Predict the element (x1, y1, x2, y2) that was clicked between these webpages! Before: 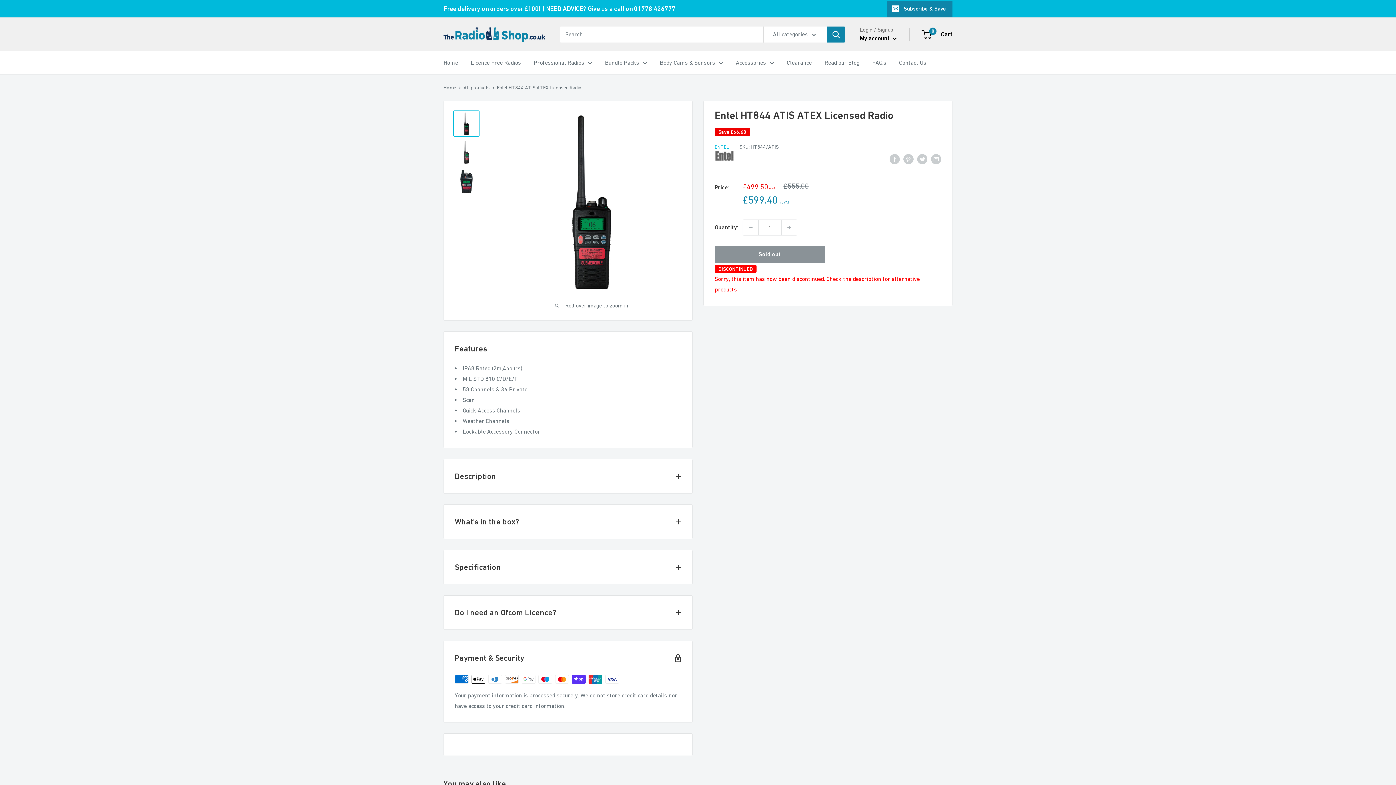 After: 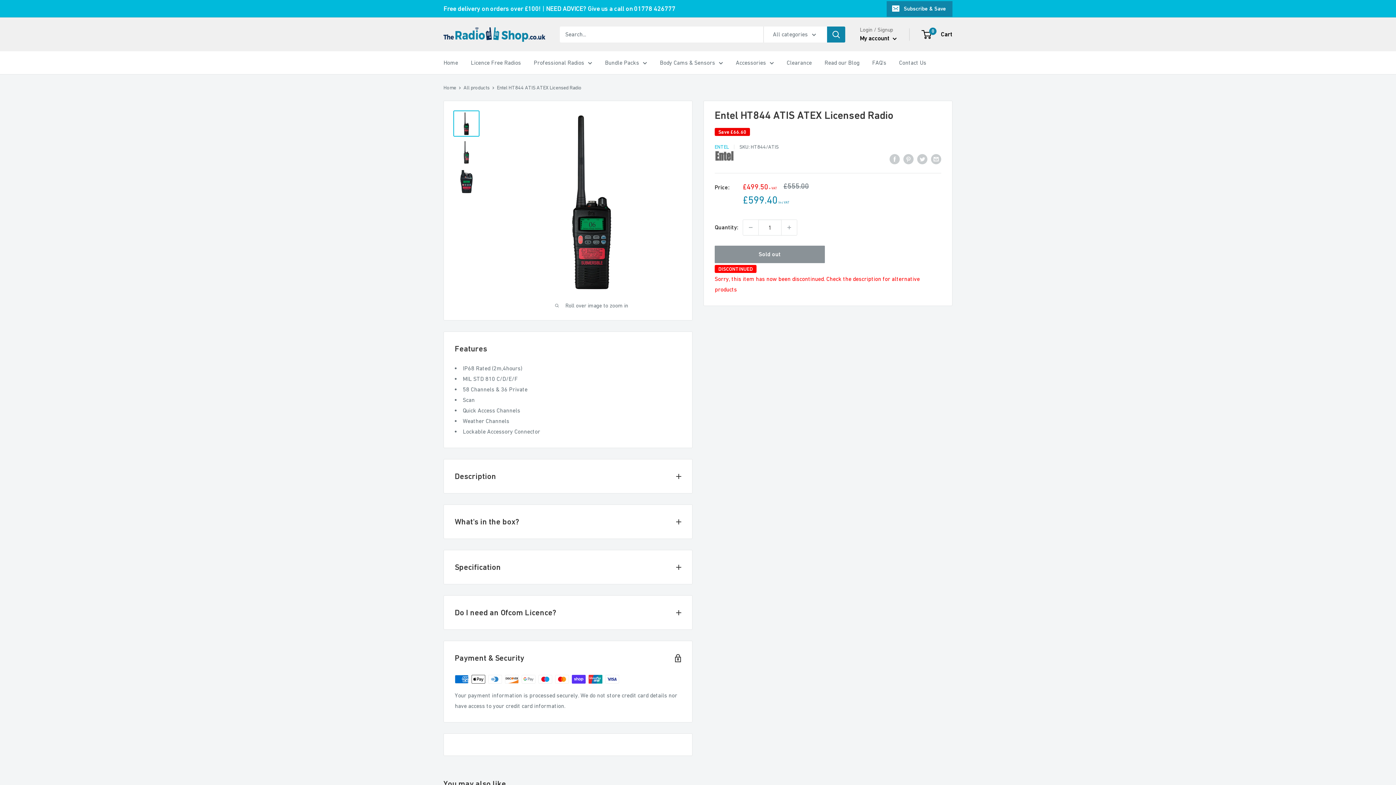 Action: bbox: (453, 110, 479, 136)